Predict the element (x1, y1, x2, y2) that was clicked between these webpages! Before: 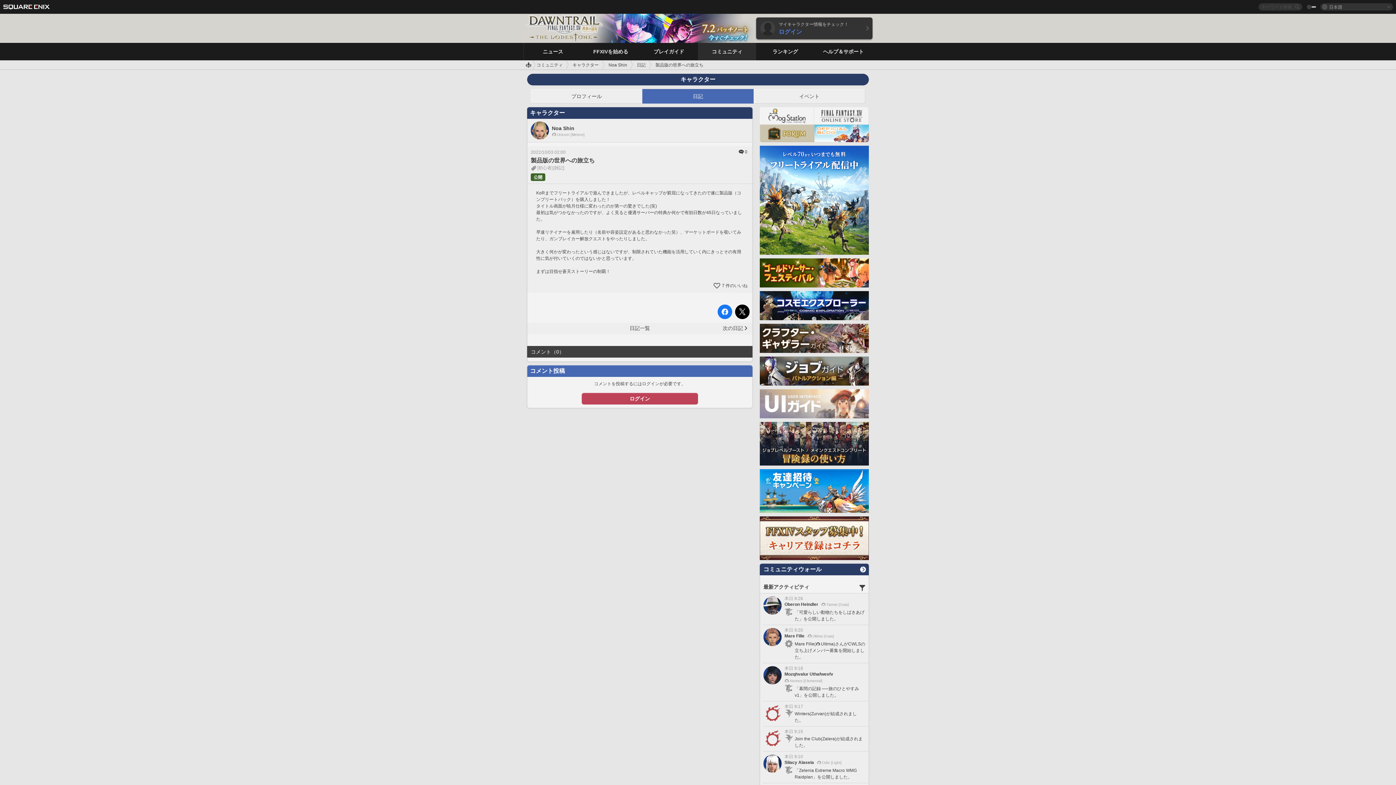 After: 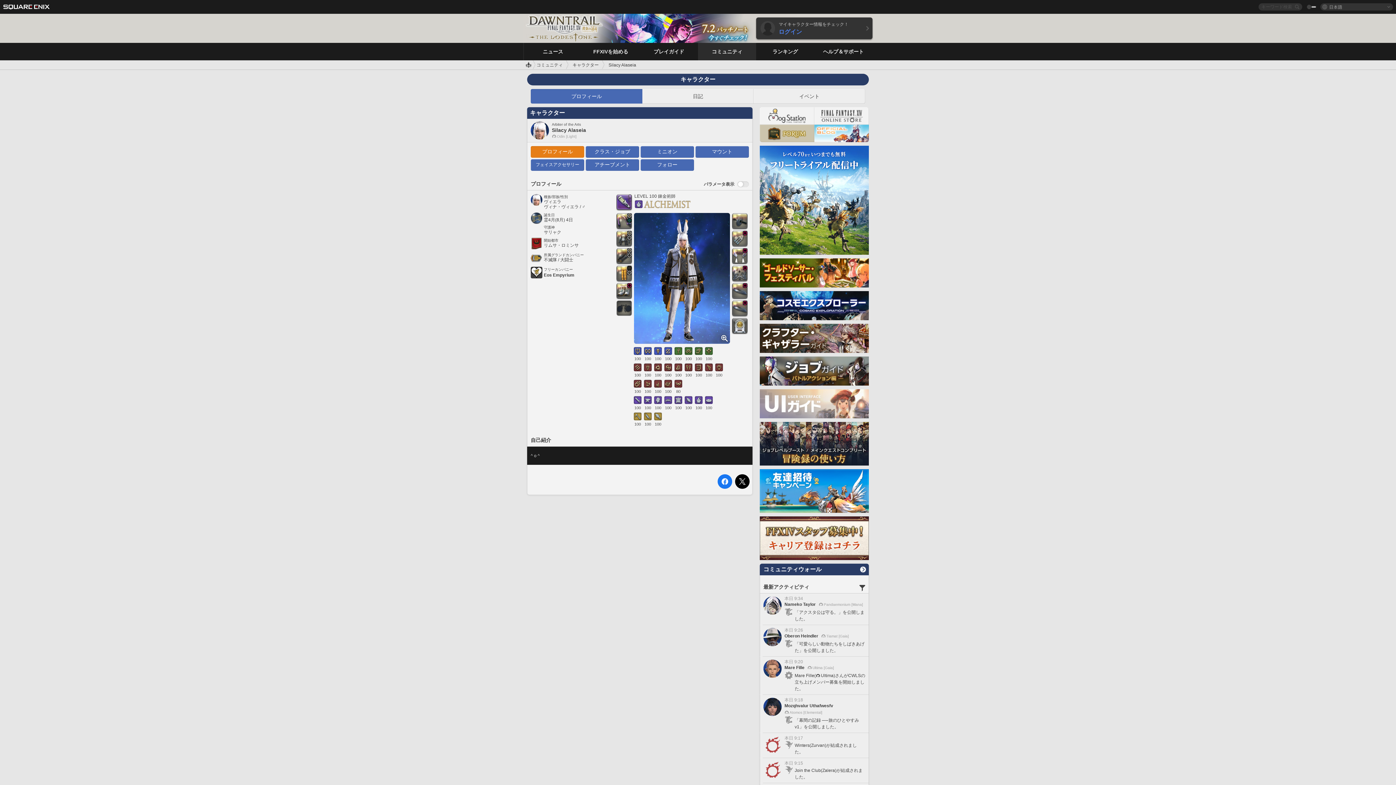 Action: bbox: (763, 754, 781, 773)